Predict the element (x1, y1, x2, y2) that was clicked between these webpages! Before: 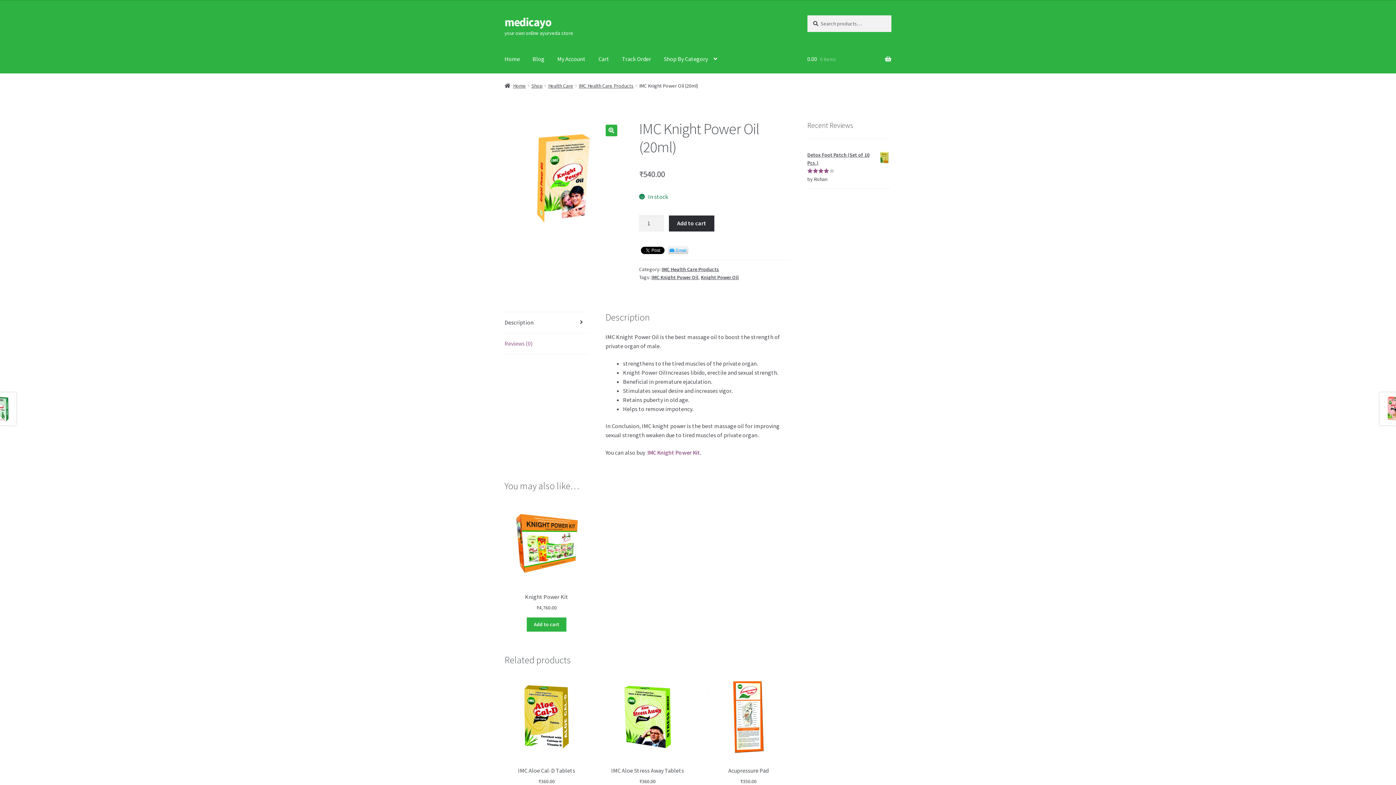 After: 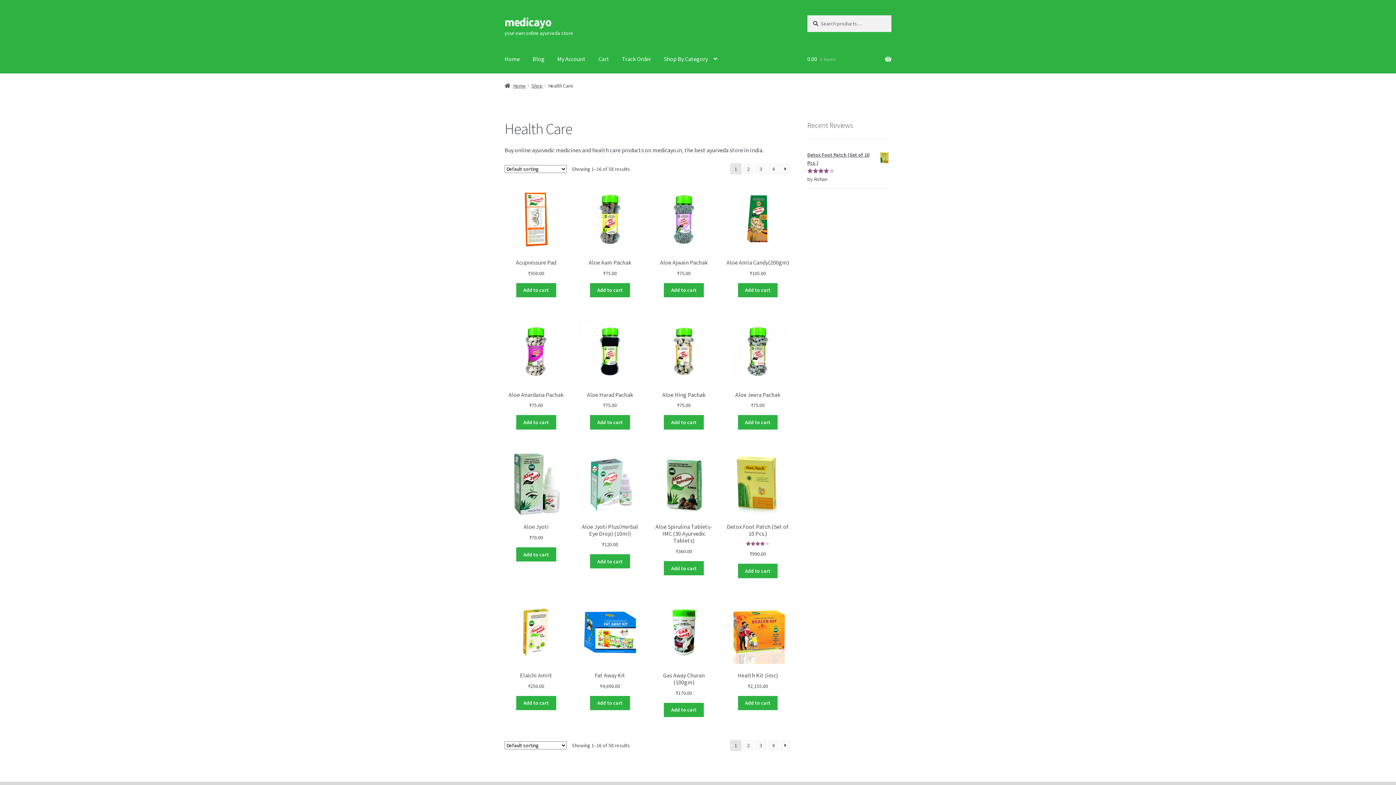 Action: bbox: (548, 82, 573, 89) label: Health Care